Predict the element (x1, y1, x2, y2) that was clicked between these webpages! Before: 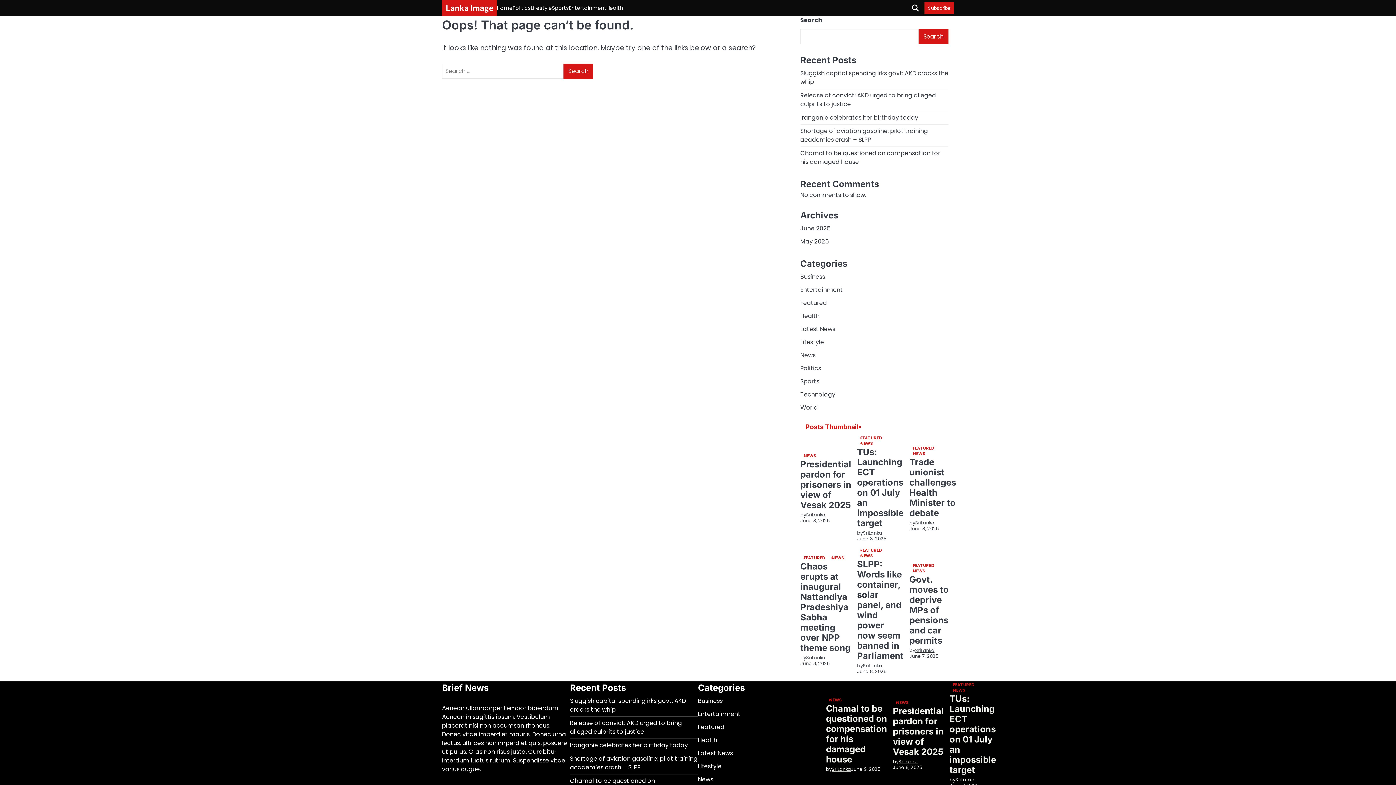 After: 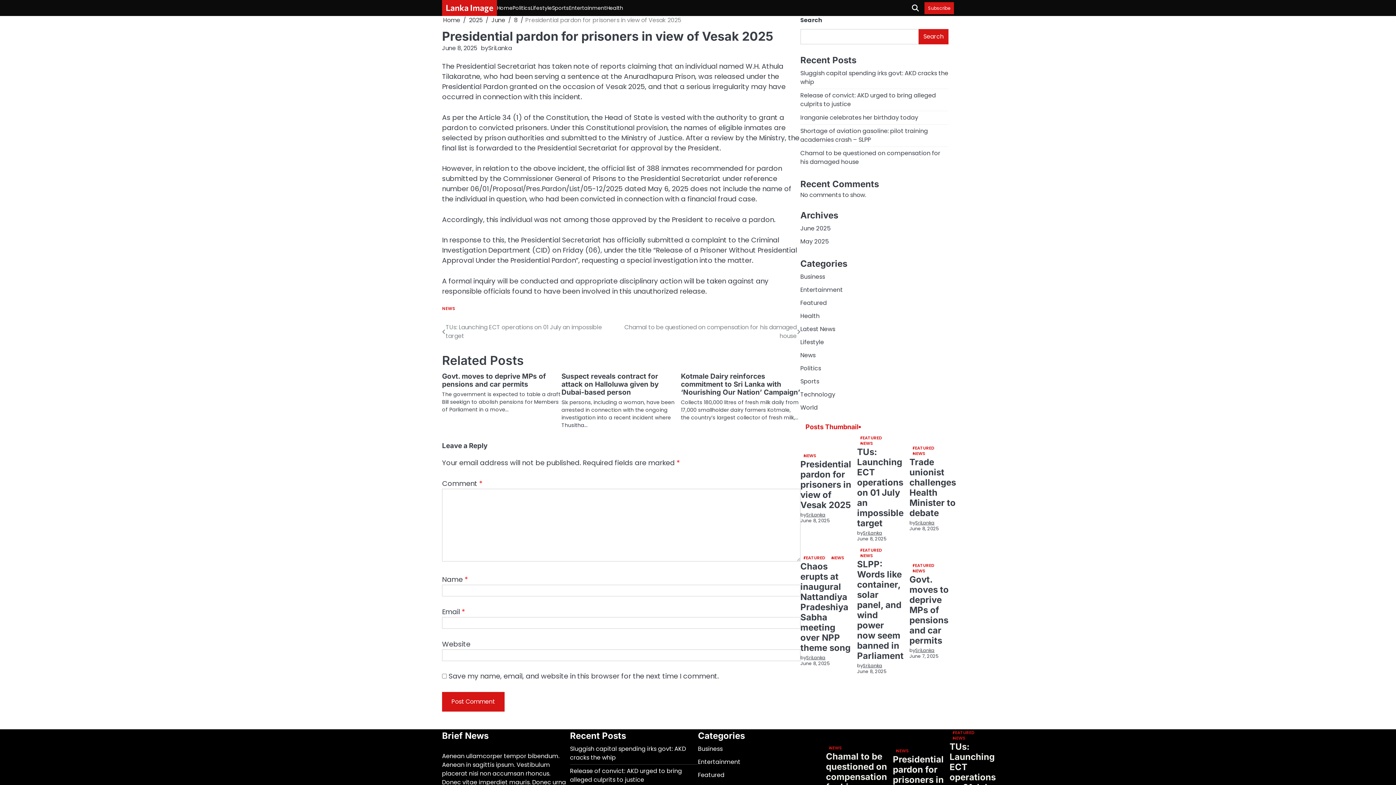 Action: bbox: (800, 459, 851, 510) label: Presidential pardon for prisoners in view of Vesak 2025